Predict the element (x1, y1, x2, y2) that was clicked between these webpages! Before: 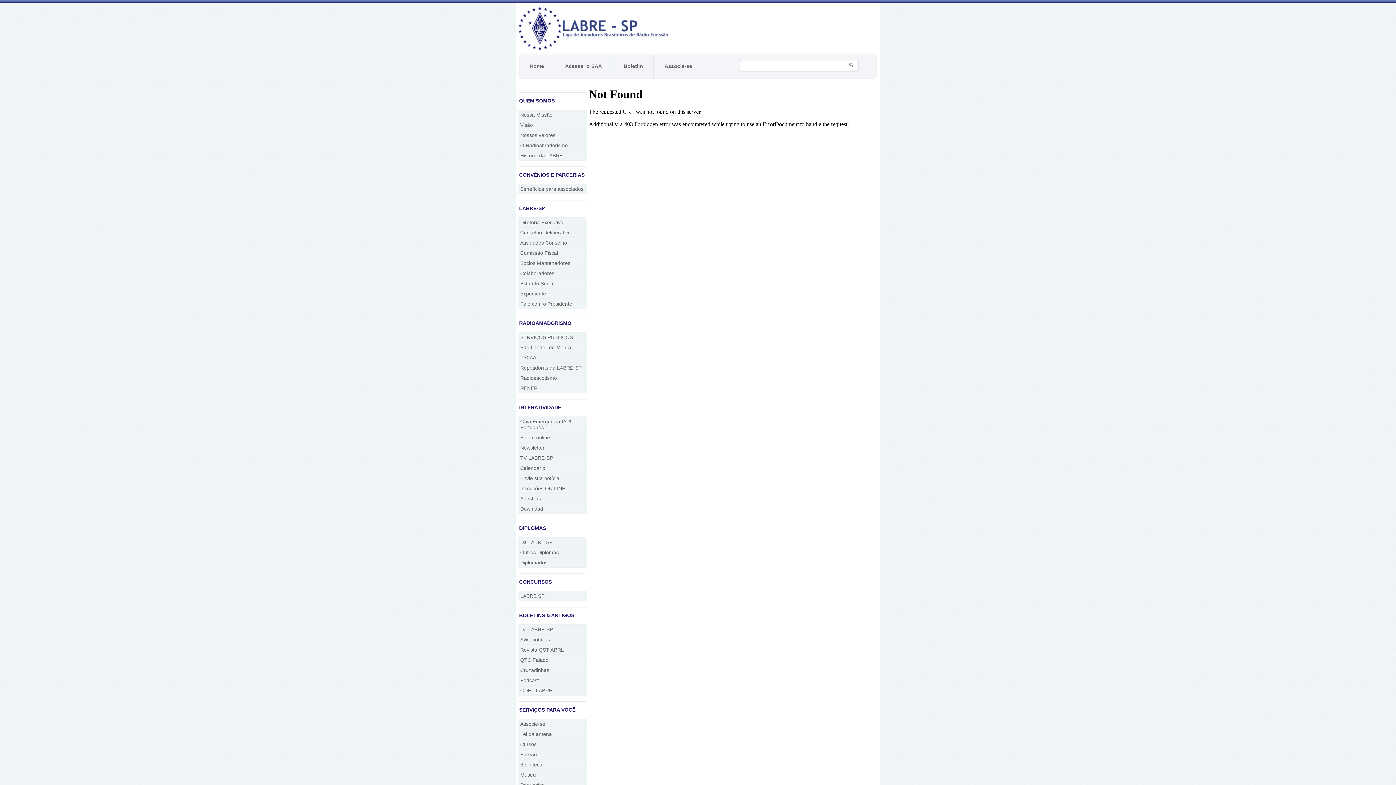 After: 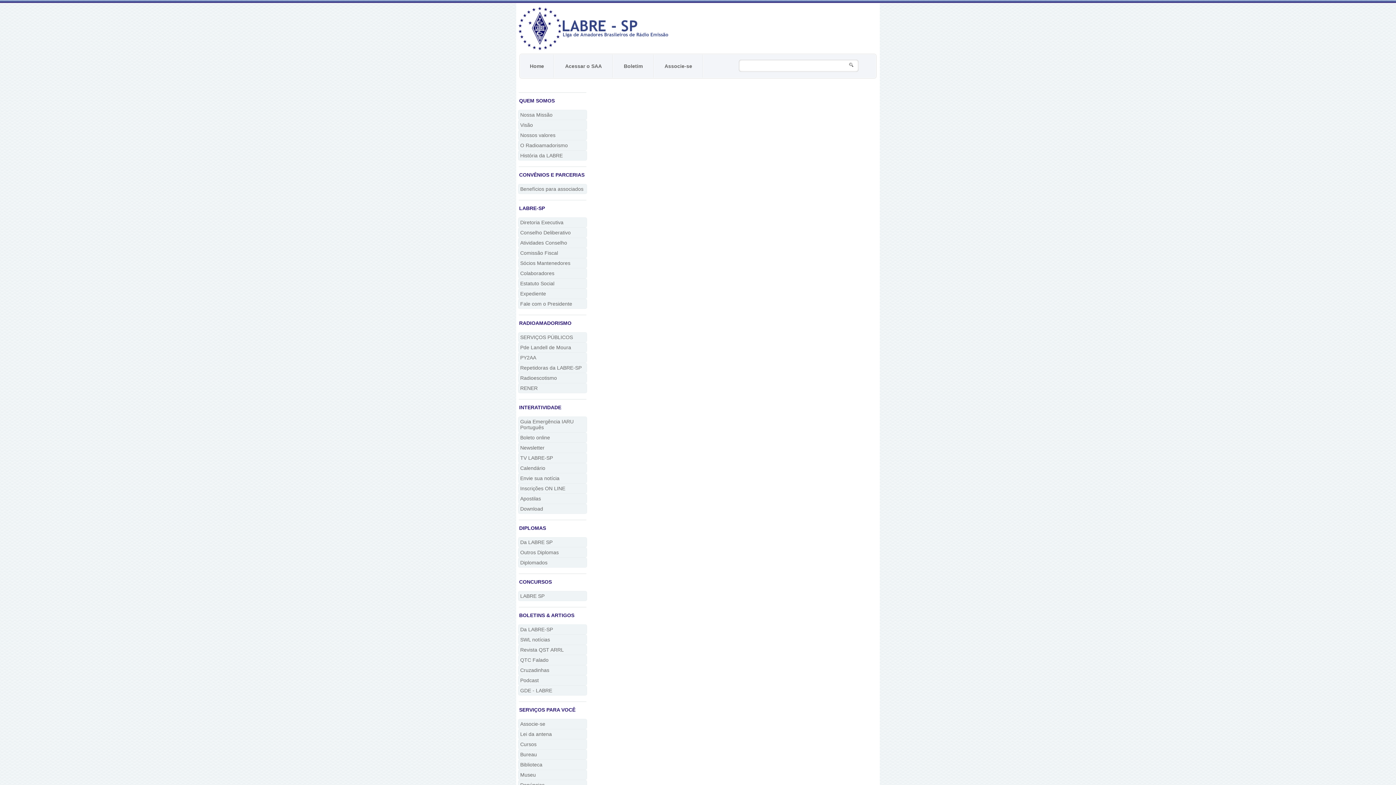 Action: bbox: (520, 688, 552, 693) label: GDE - LABRE